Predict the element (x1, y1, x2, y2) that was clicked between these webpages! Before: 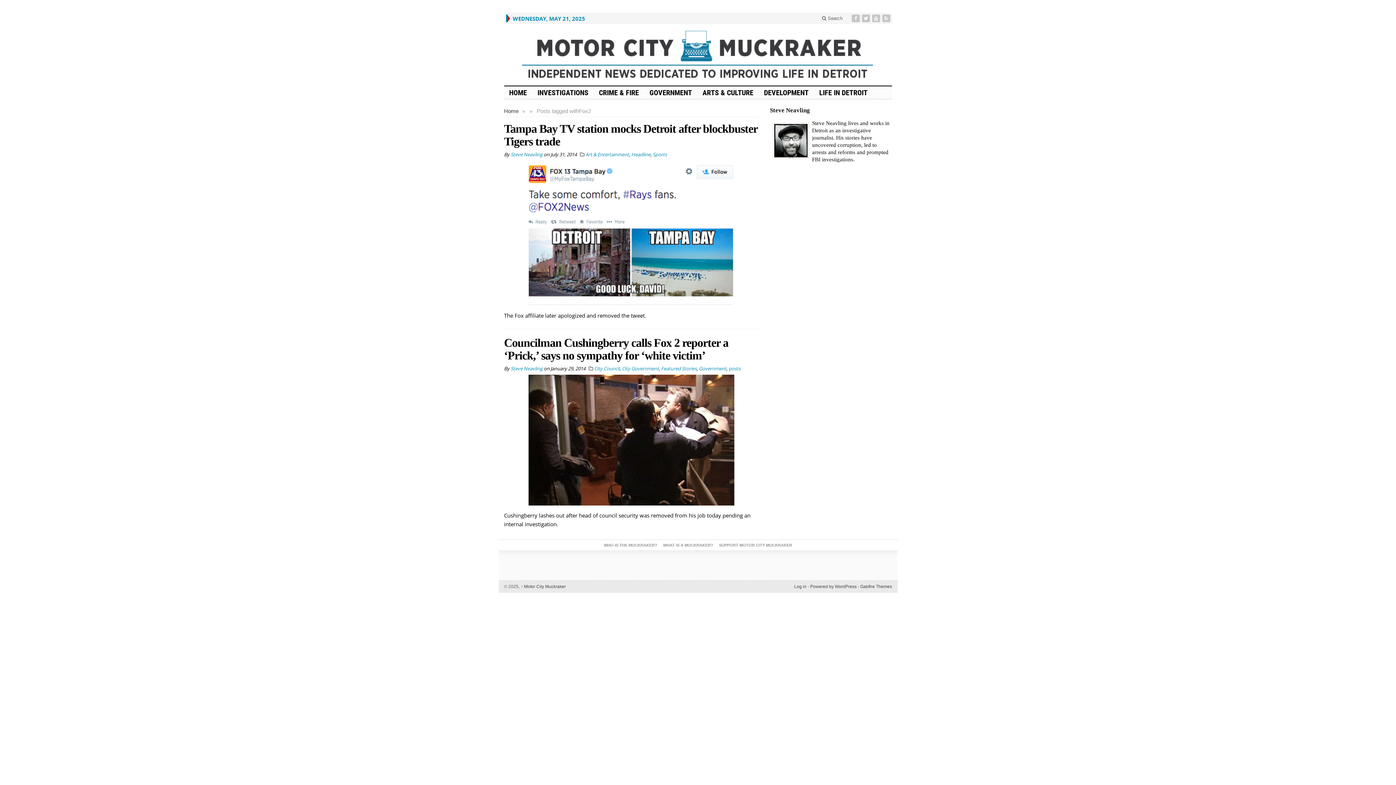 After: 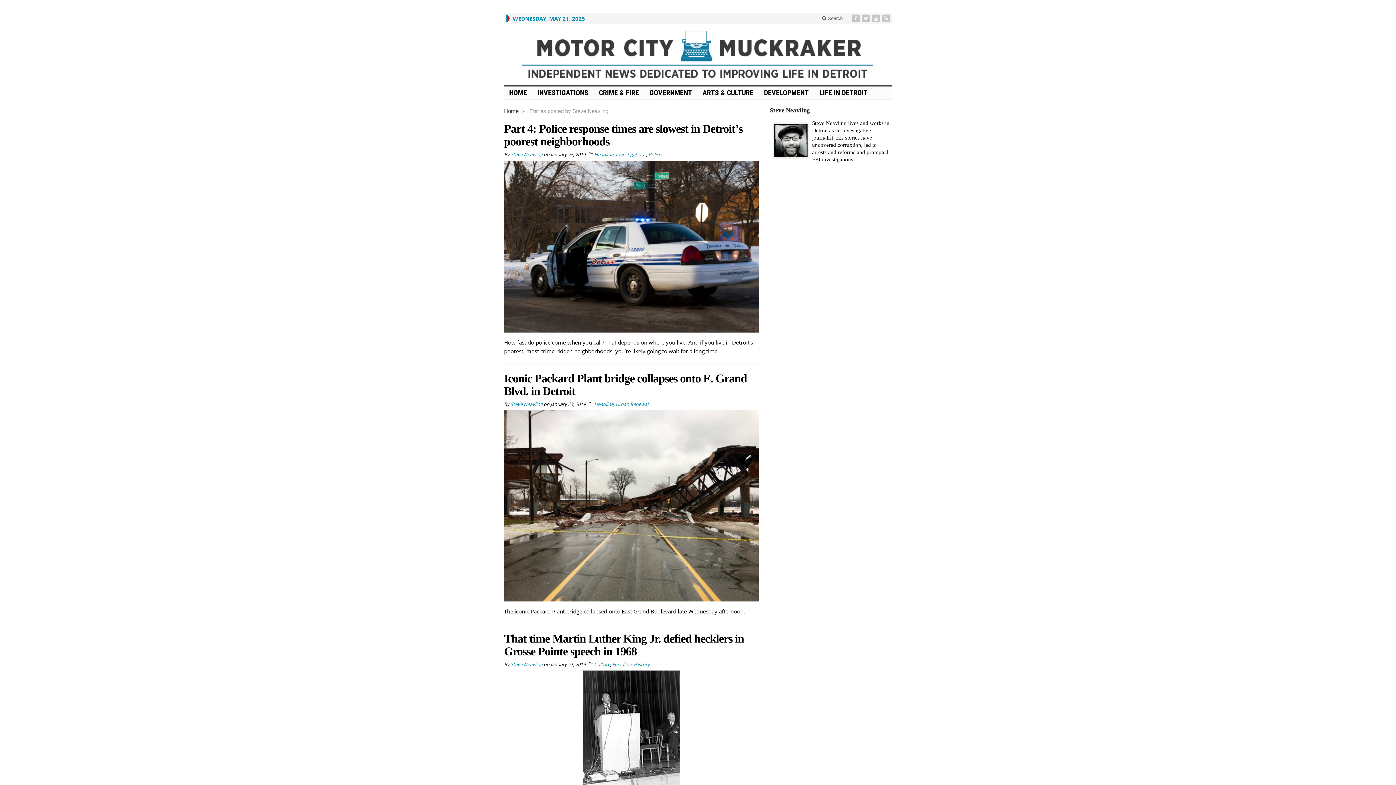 Action: bbox: (510, 151, 542, 157) label: Steve Neavling